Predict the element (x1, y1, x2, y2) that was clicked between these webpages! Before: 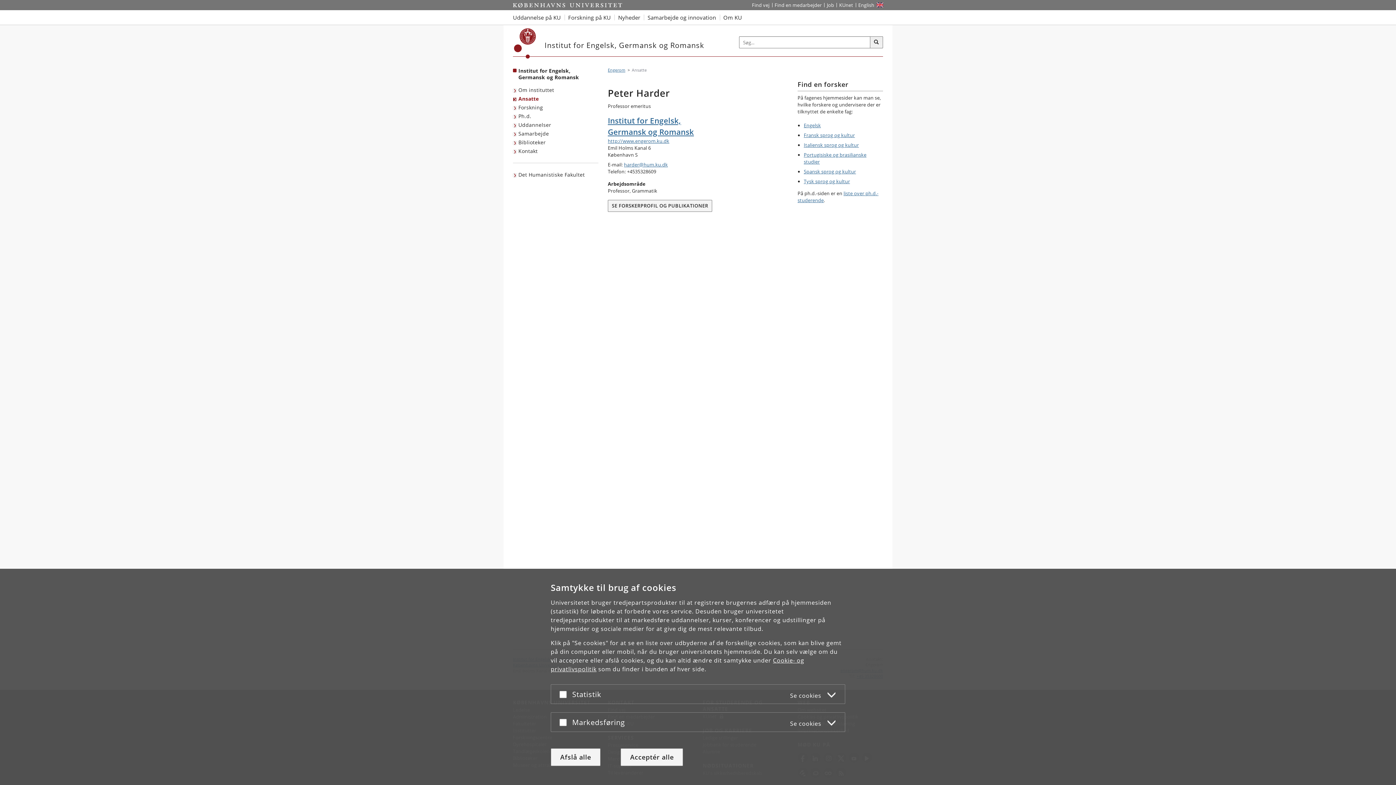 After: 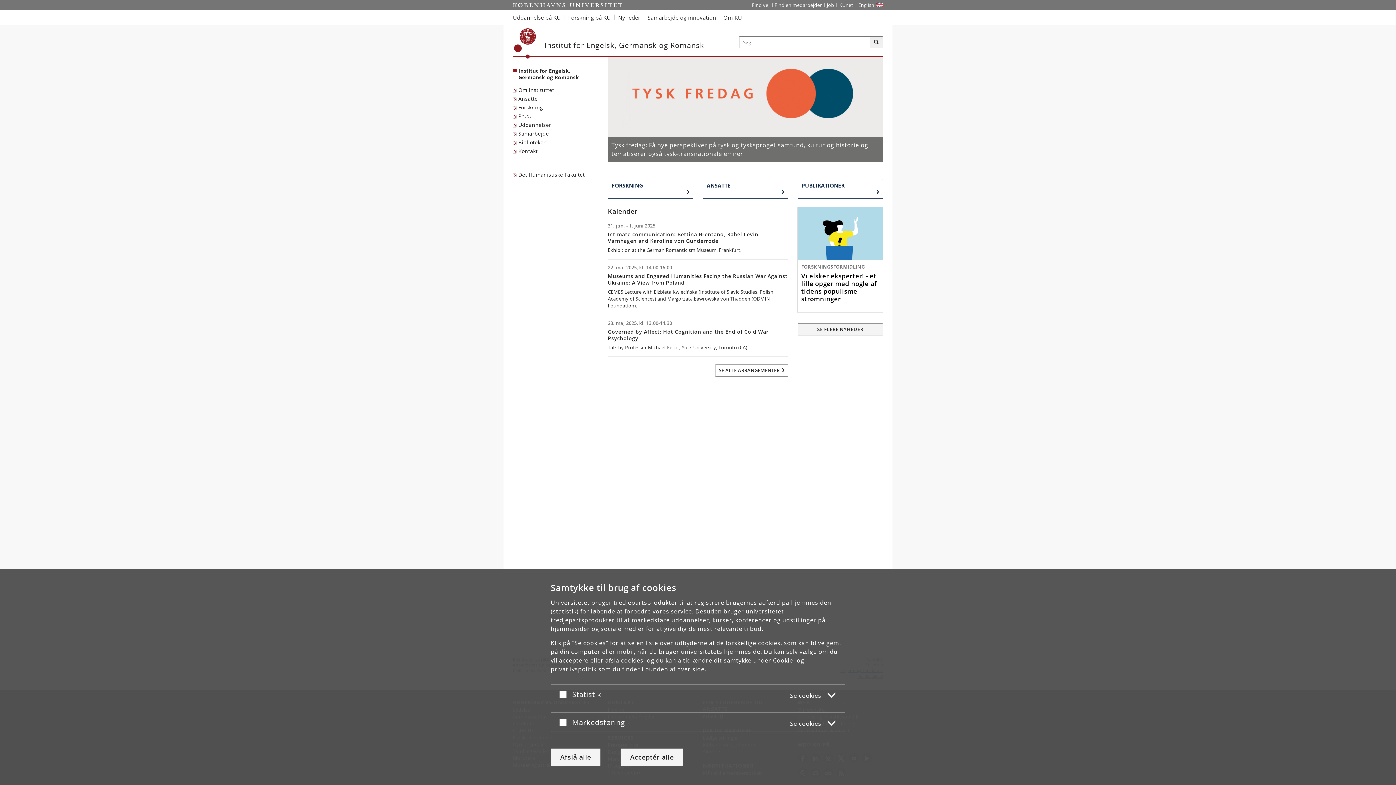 Action: label: Forside: Institut for Engelsk, Germansk og Romansk bbox: (518, 67, 579, 80)